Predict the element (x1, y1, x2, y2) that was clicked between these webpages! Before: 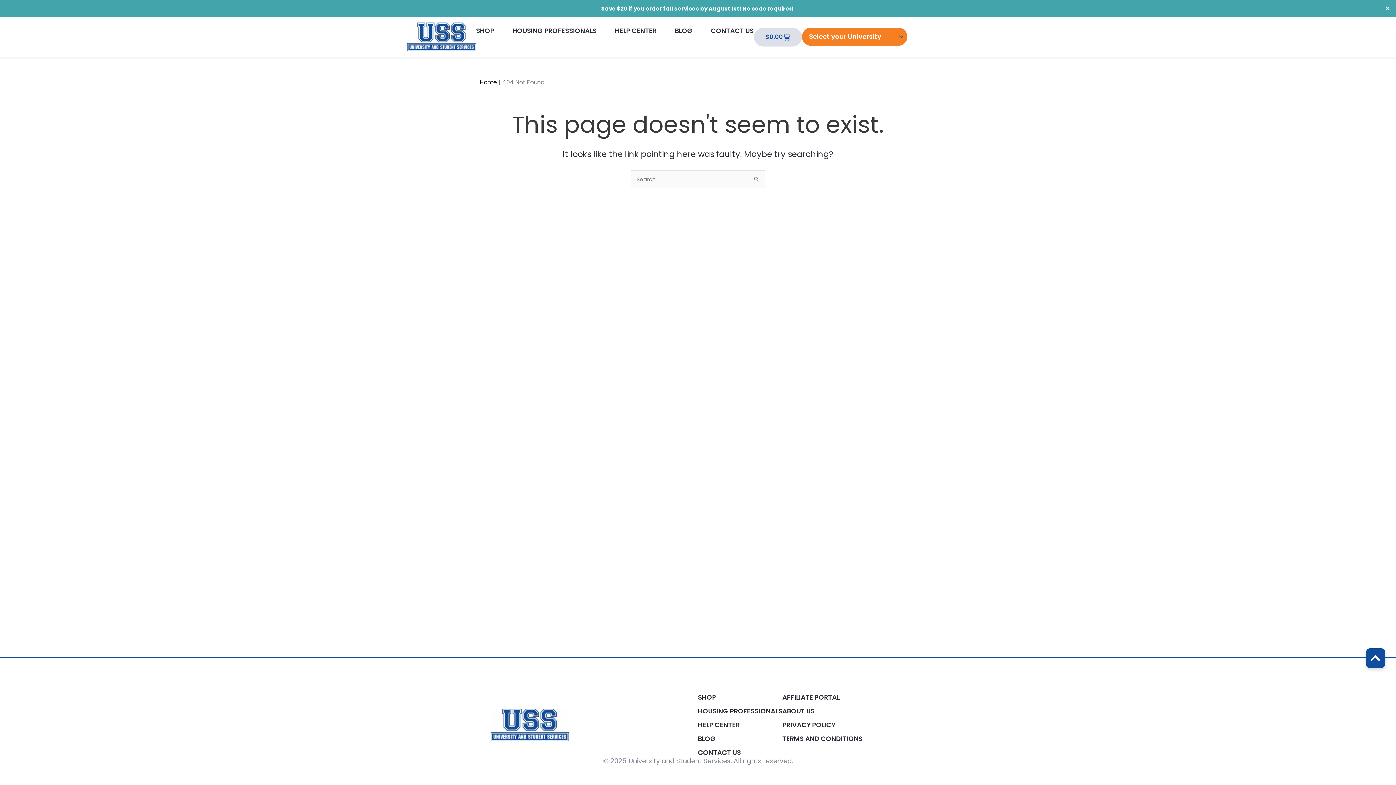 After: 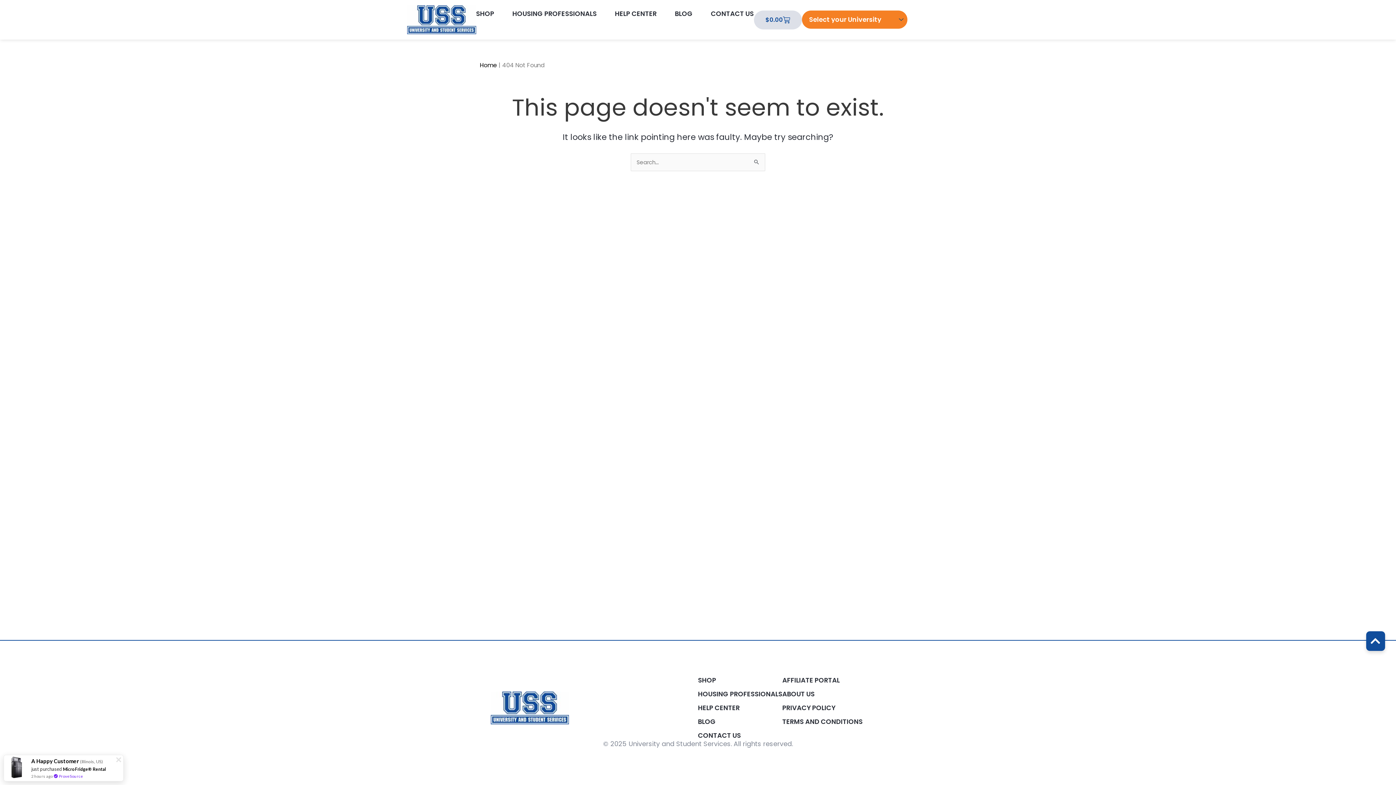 Action: bbox: (1366, 648, 1385, 668)